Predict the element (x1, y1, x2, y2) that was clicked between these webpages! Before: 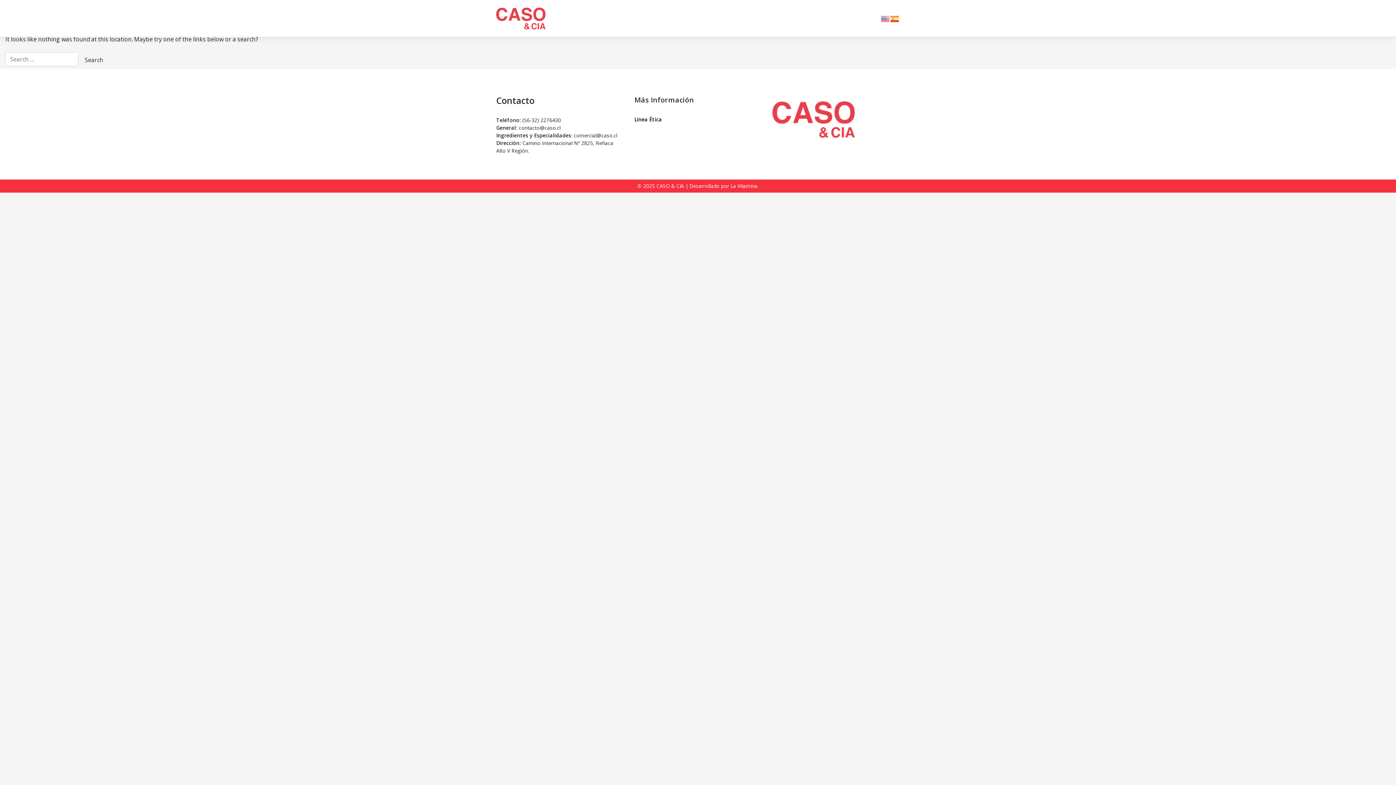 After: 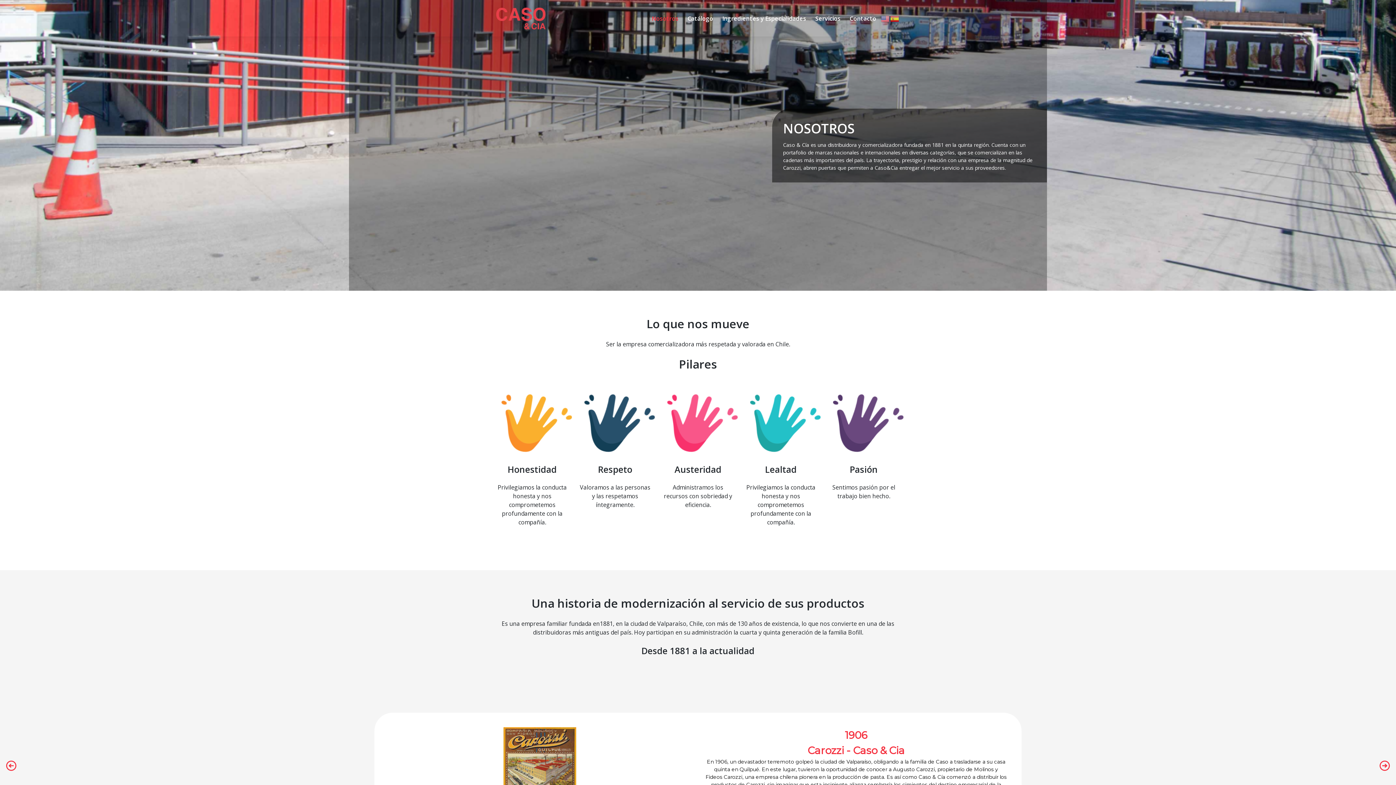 Action: label: Nosotros bbox: (647, 8, 683, 28)